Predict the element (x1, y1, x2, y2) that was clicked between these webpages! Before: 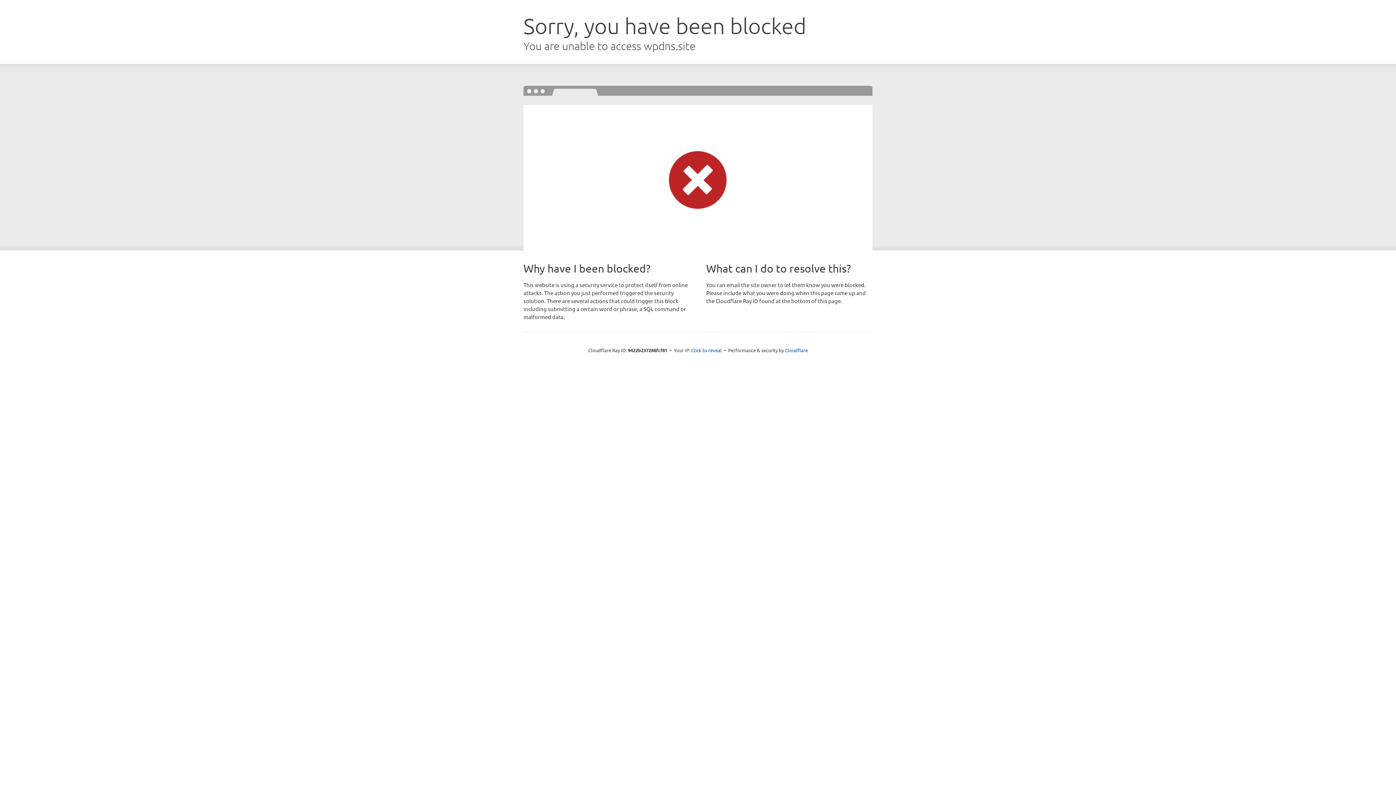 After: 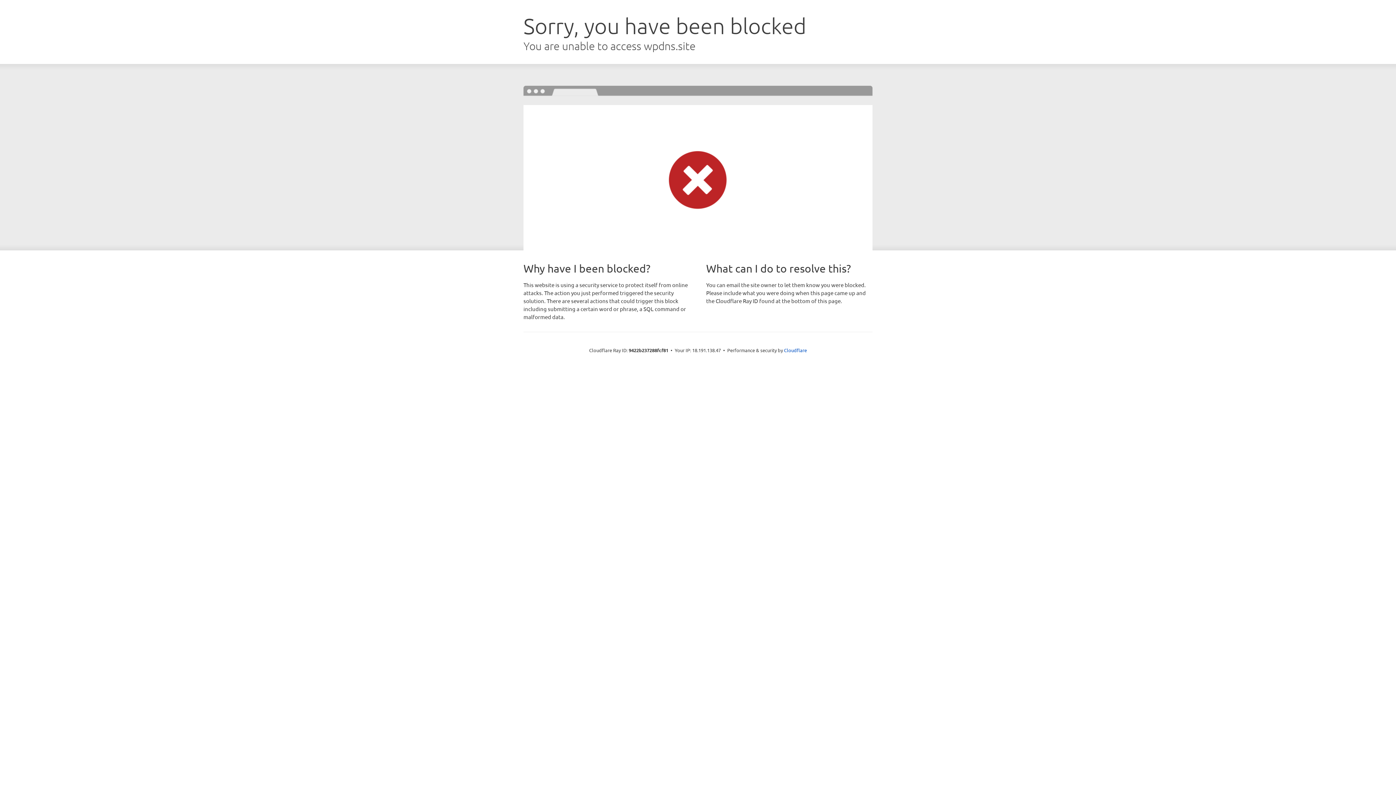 Action: label: Click to reveal bbox: (691, 346, 722, 353)